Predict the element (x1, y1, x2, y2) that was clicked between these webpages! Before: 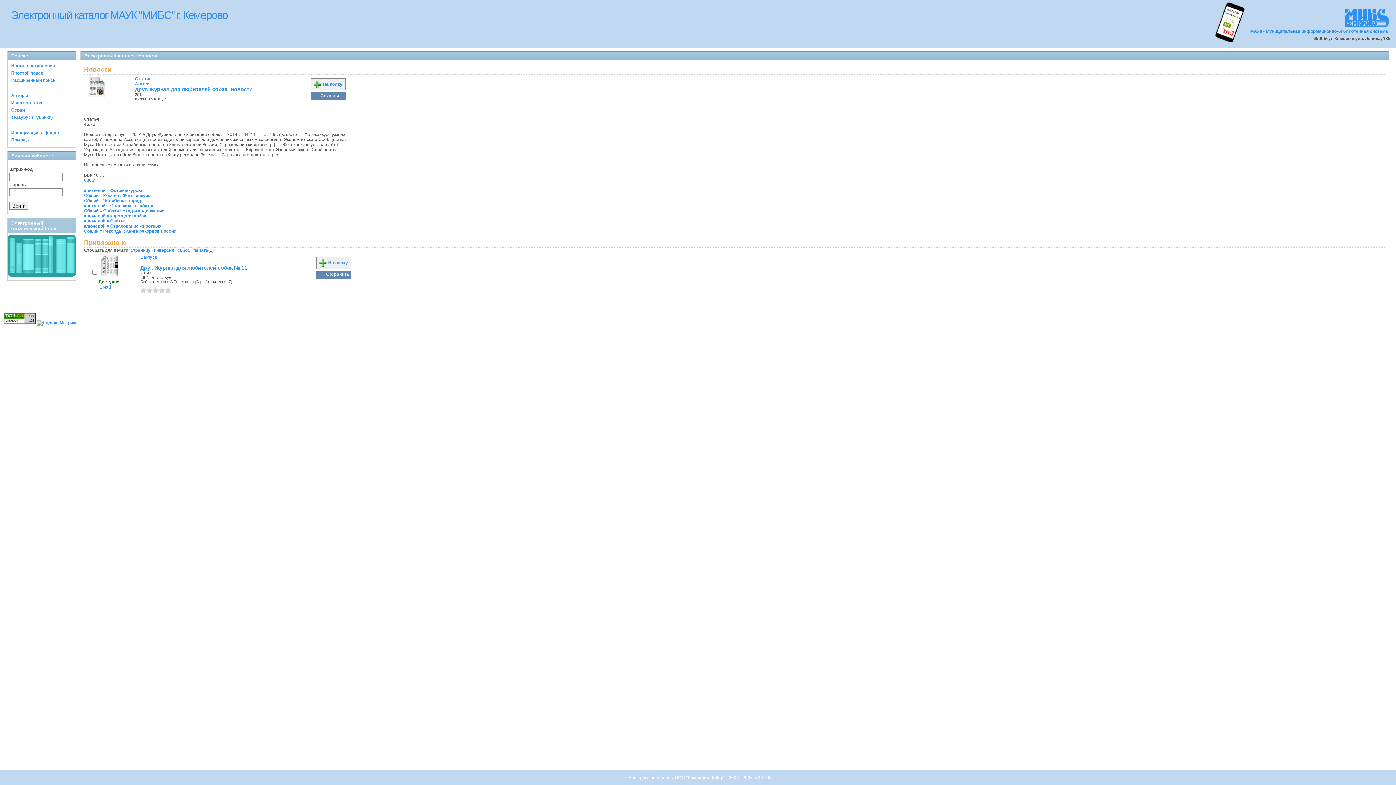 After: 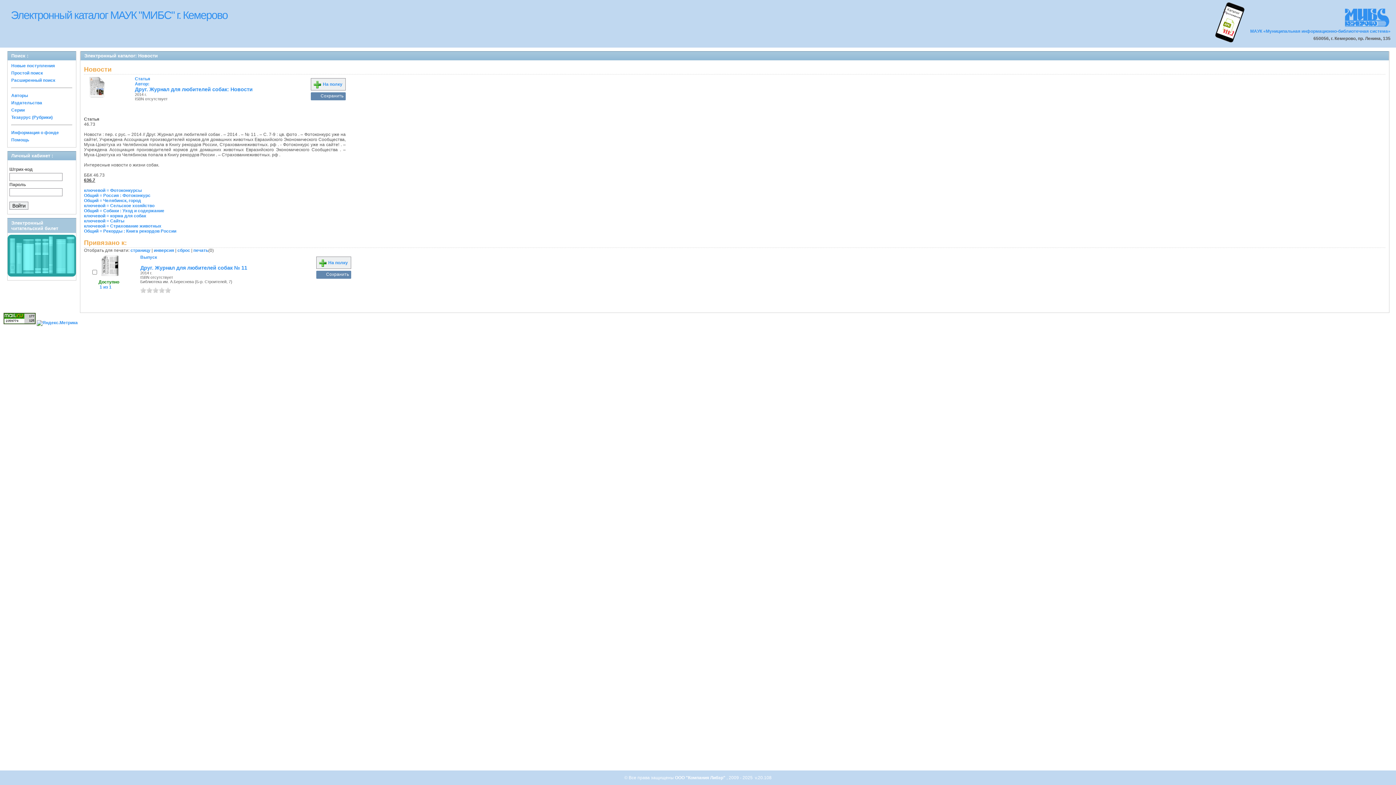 Action: bbox: (84, 177, 95, 182) label: 636.7